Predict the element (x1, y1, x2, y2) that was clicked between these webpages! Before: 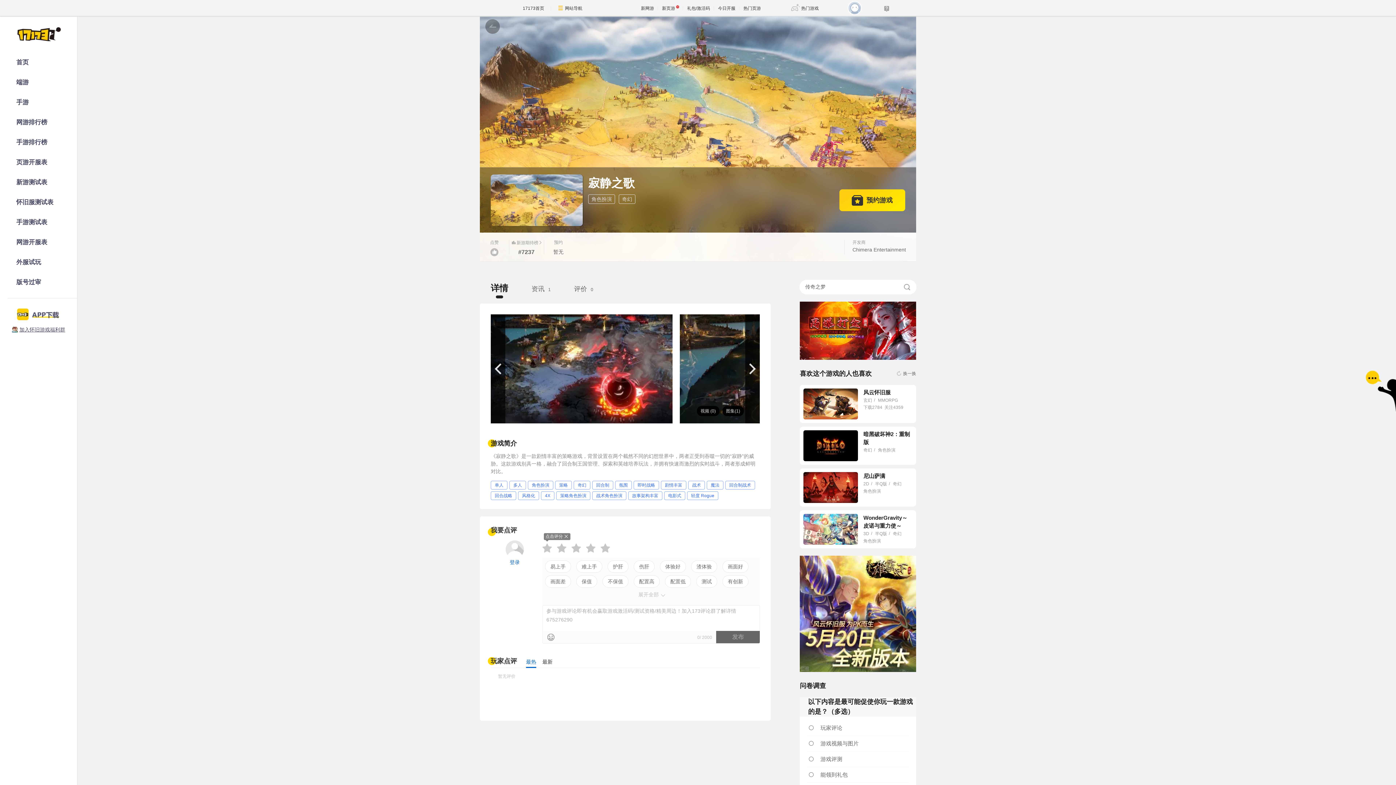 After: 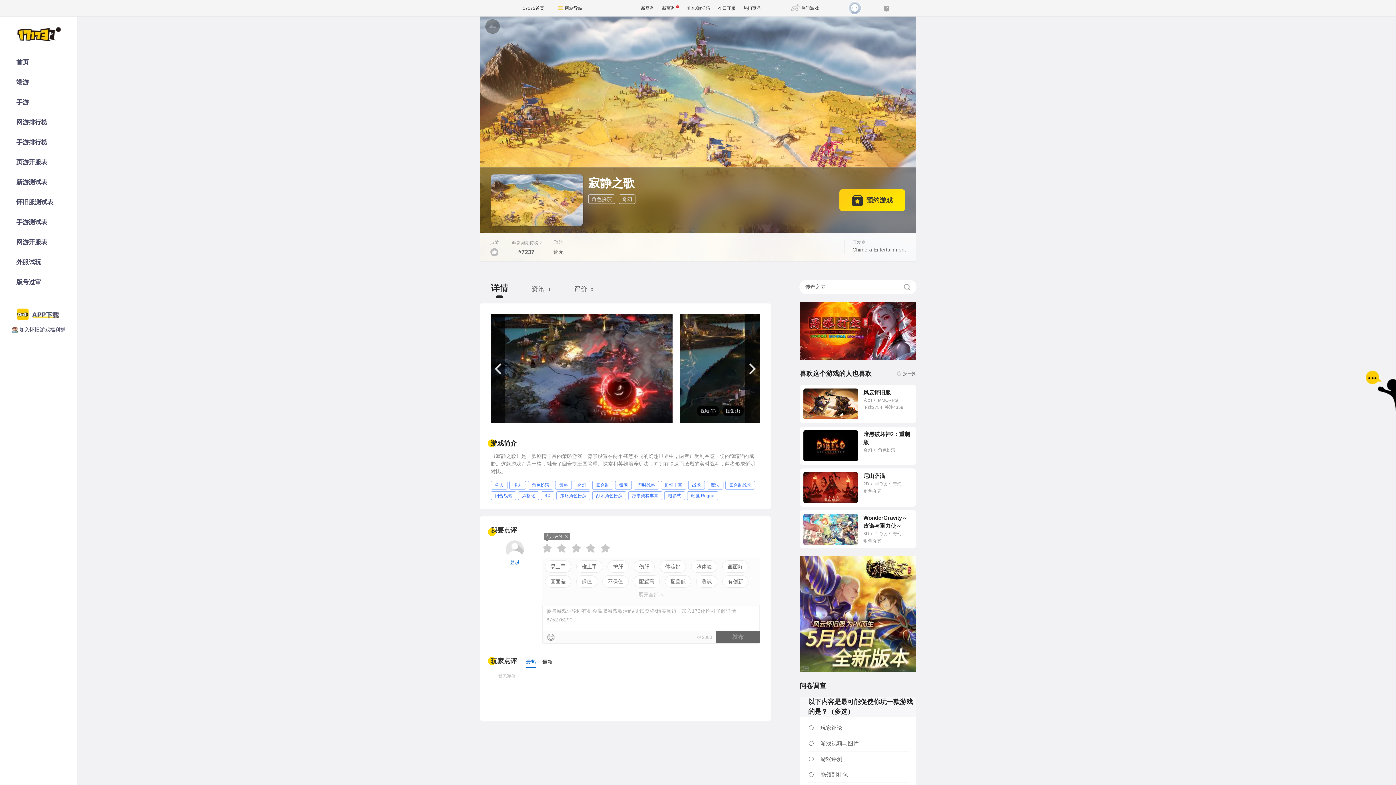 Action: bbox: (800, 556, 916, 672)